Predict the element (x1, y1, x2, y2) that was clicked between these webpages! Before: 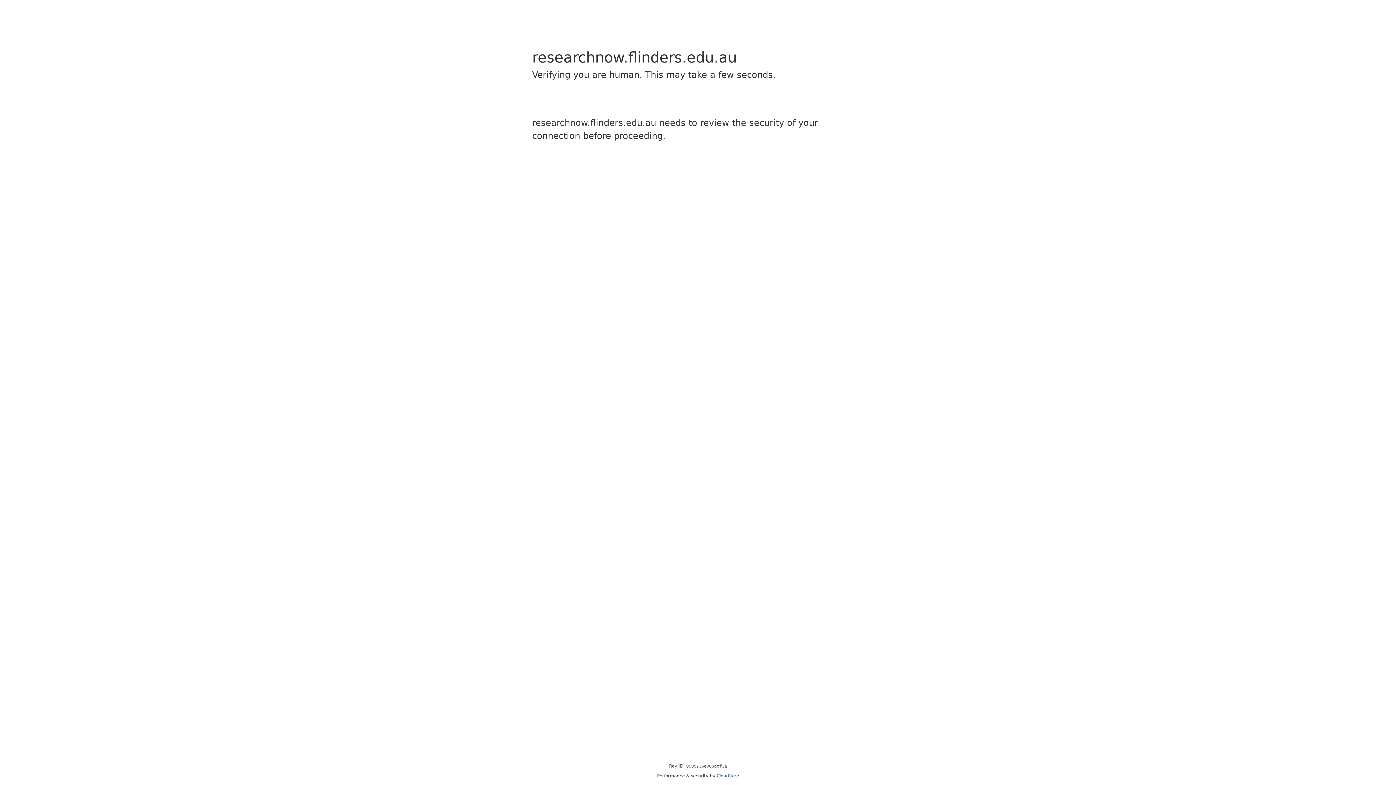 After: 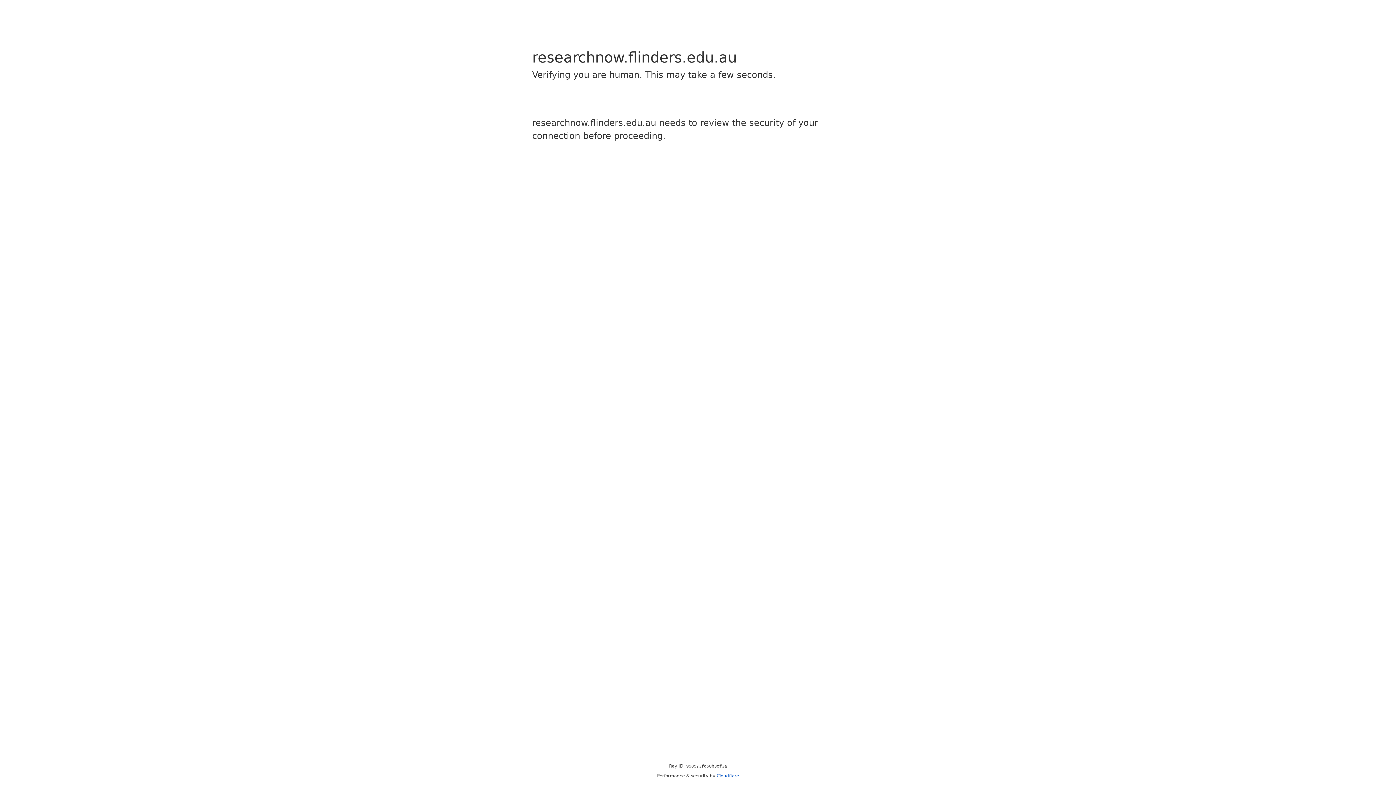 Action: bbox: (716, 773, 739, 778) label: Cloudflare